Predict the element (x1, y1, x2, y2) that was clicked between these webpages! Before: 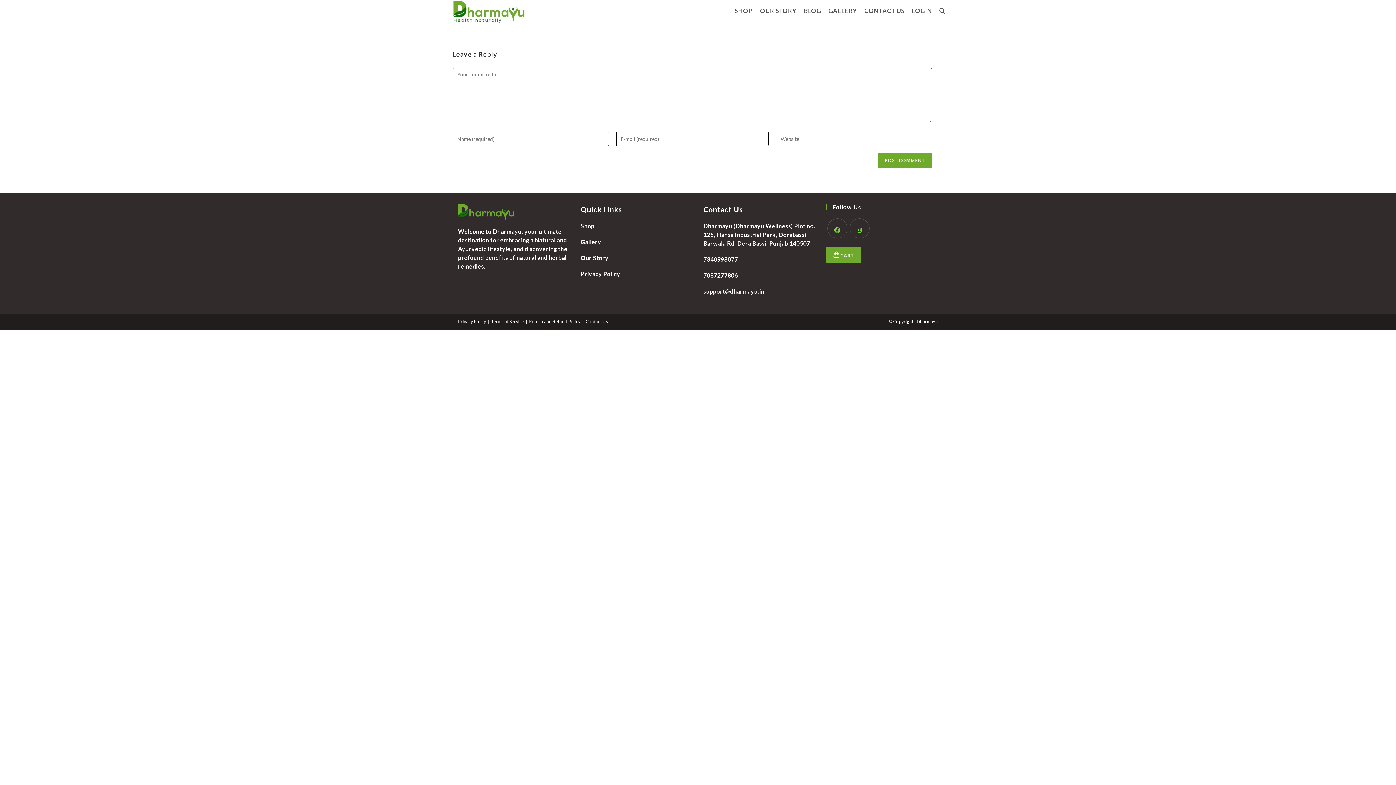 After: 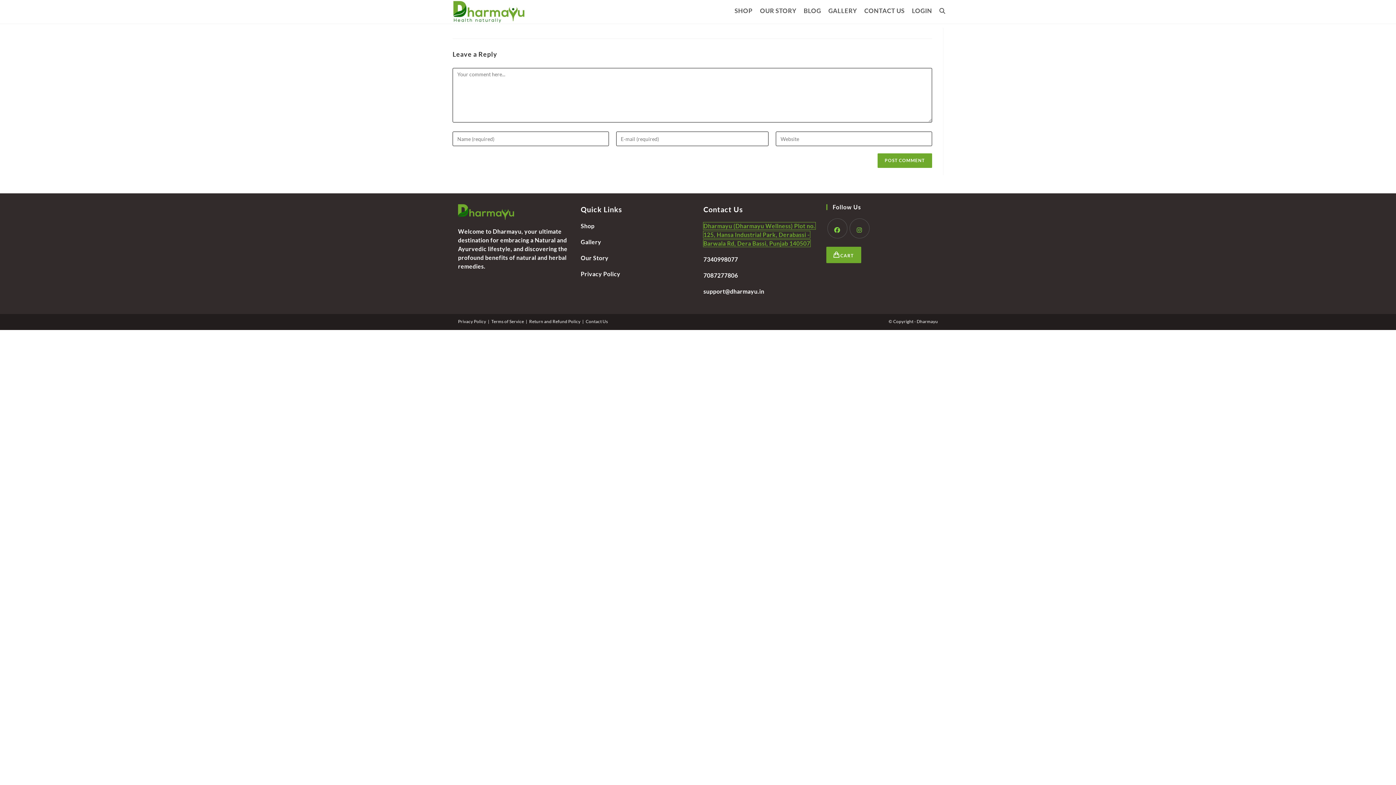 Action: bbox: (703, 222, 815, 246) label: Dharmayu (Dharmayu Wellness) Plot no. 125, Hansa Industrial Park, Derabassi - Barwala Rd, Dera Bassi, Punjab 140507